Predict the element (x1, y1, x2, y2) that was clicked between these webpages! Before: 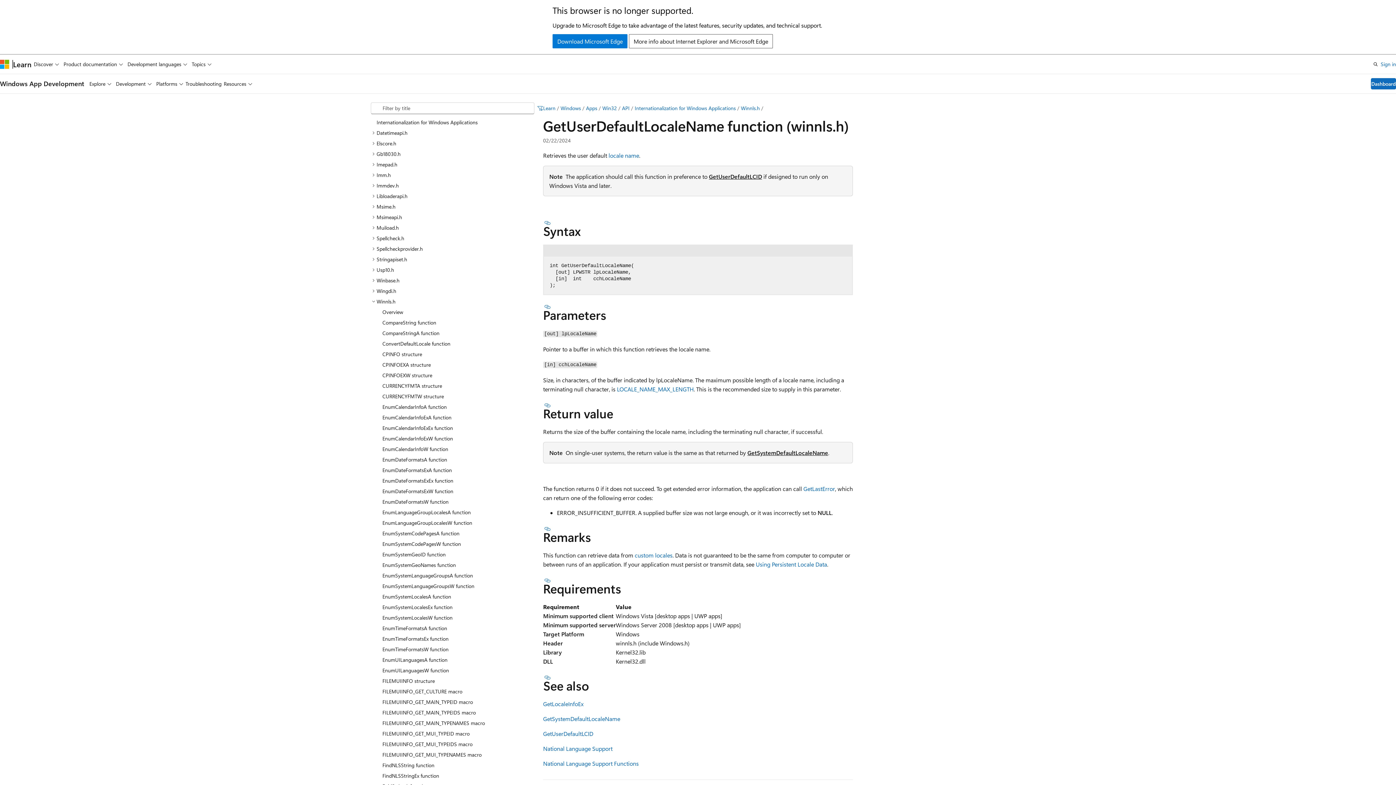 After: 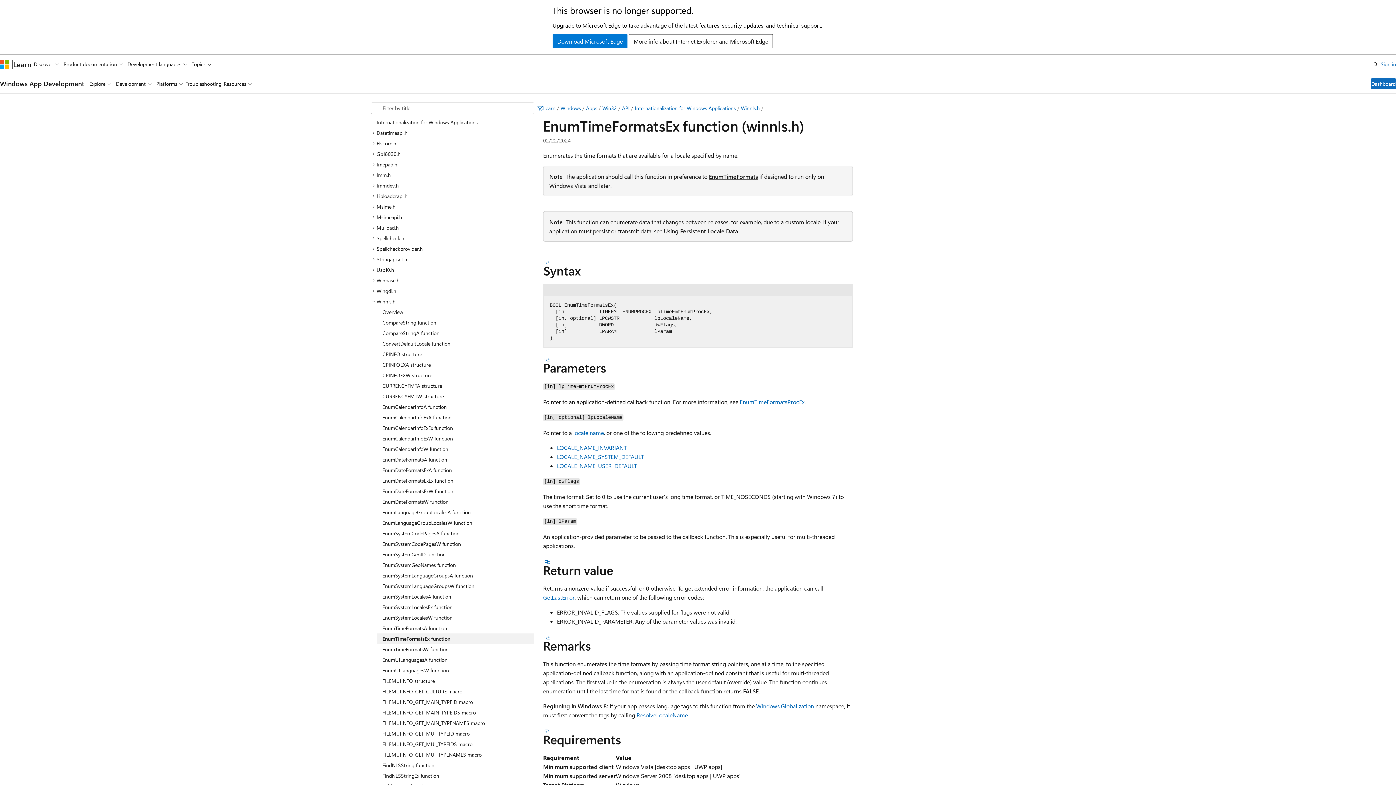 Action: label: EnumTimeFormatsEx function bbox: (376, 633, 534, 644)